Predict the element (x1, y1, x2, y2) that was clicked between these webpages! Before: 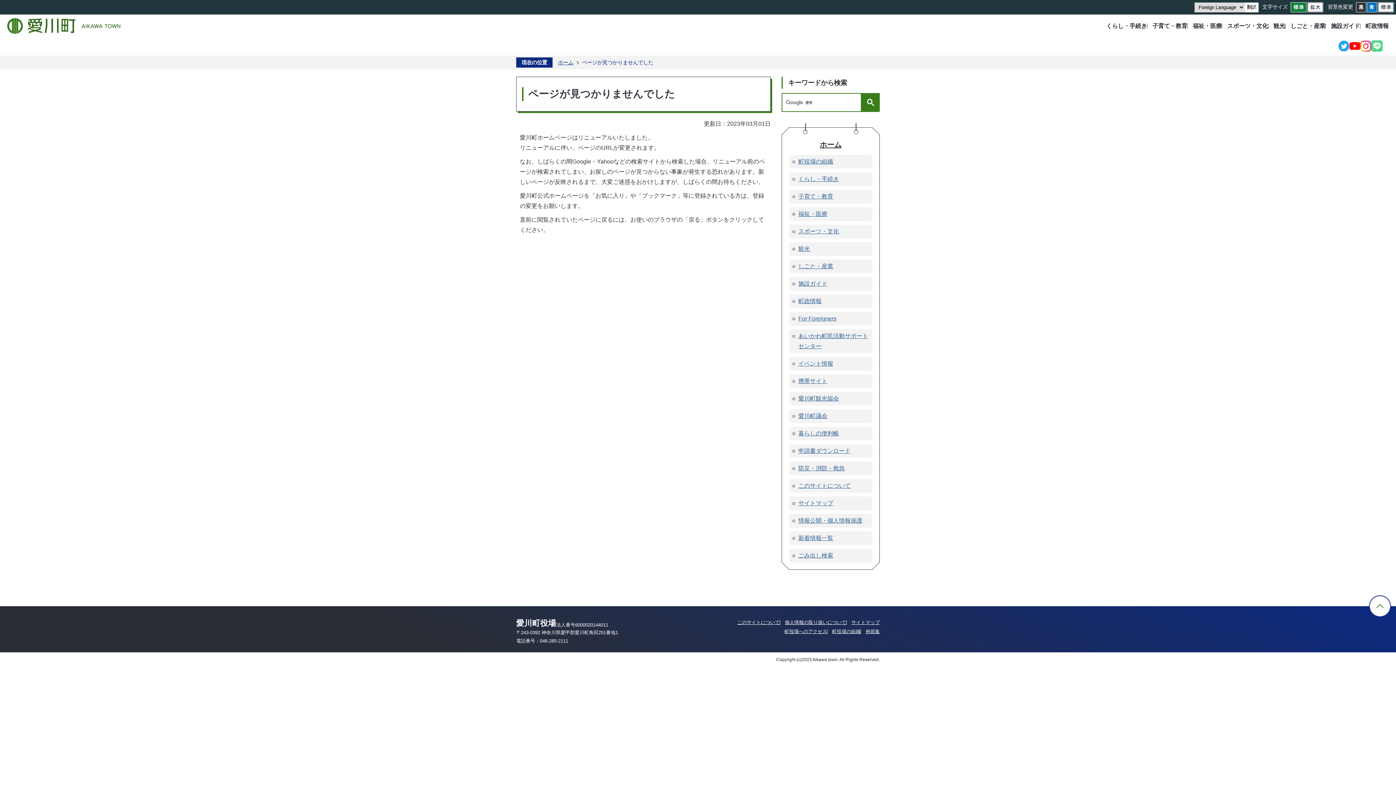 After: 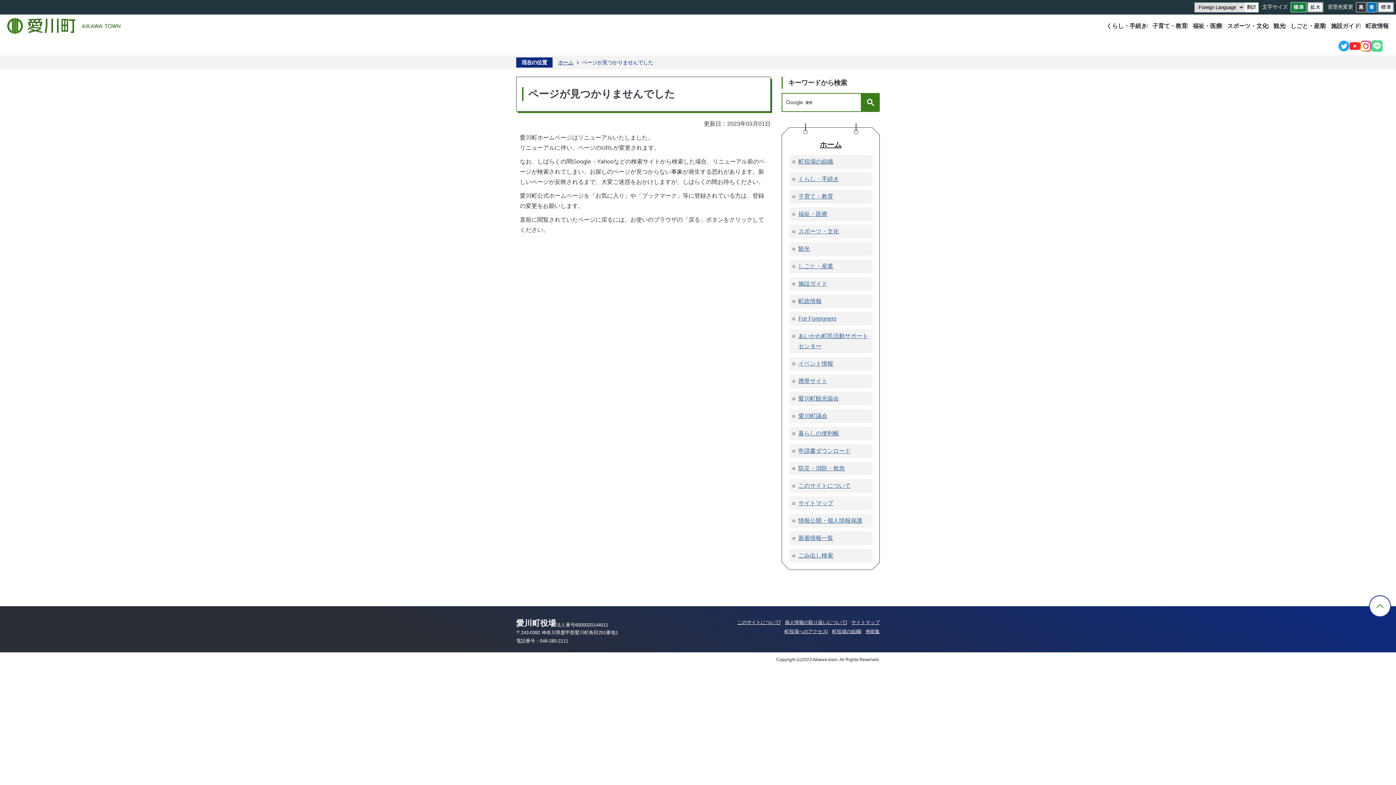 Action: label: YouTube bbox: (1349, 42, 1360, 50)